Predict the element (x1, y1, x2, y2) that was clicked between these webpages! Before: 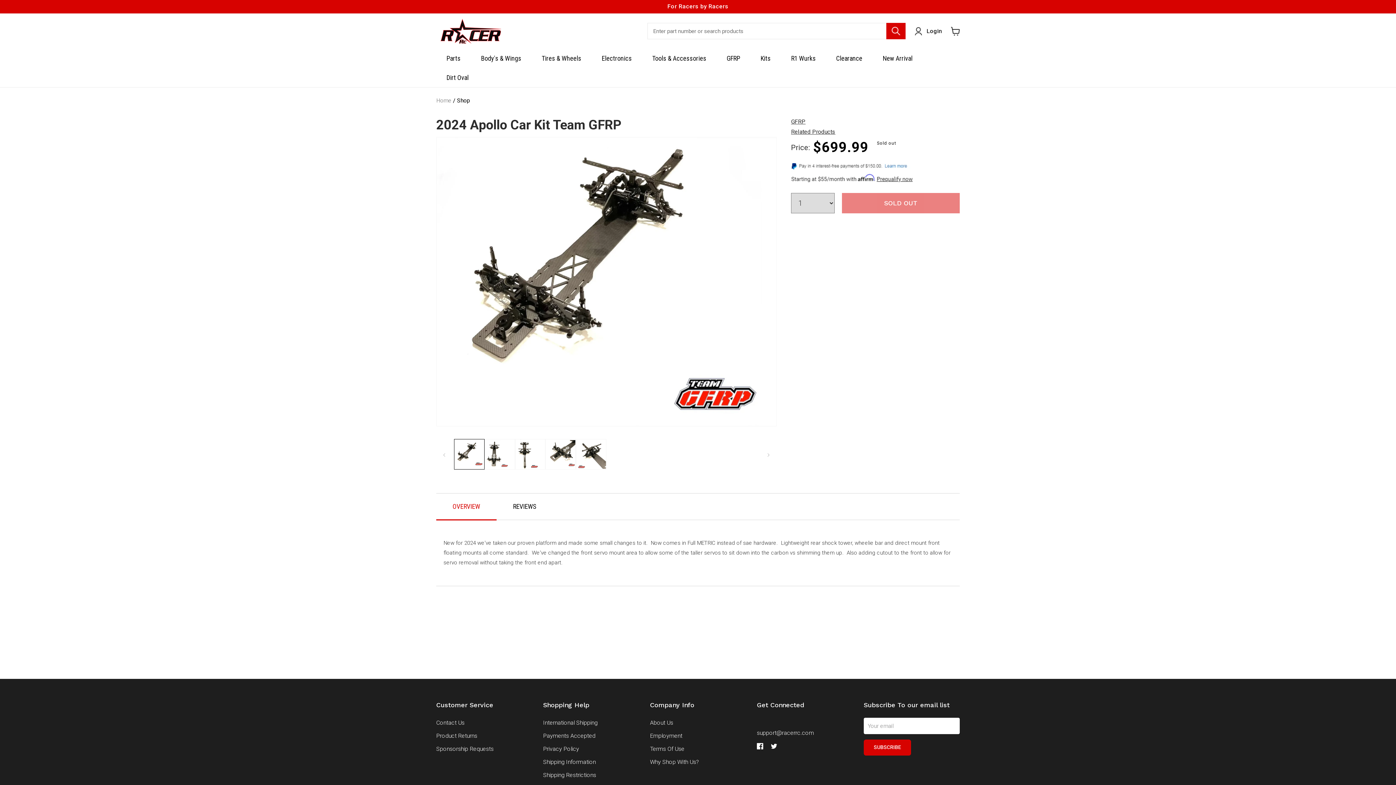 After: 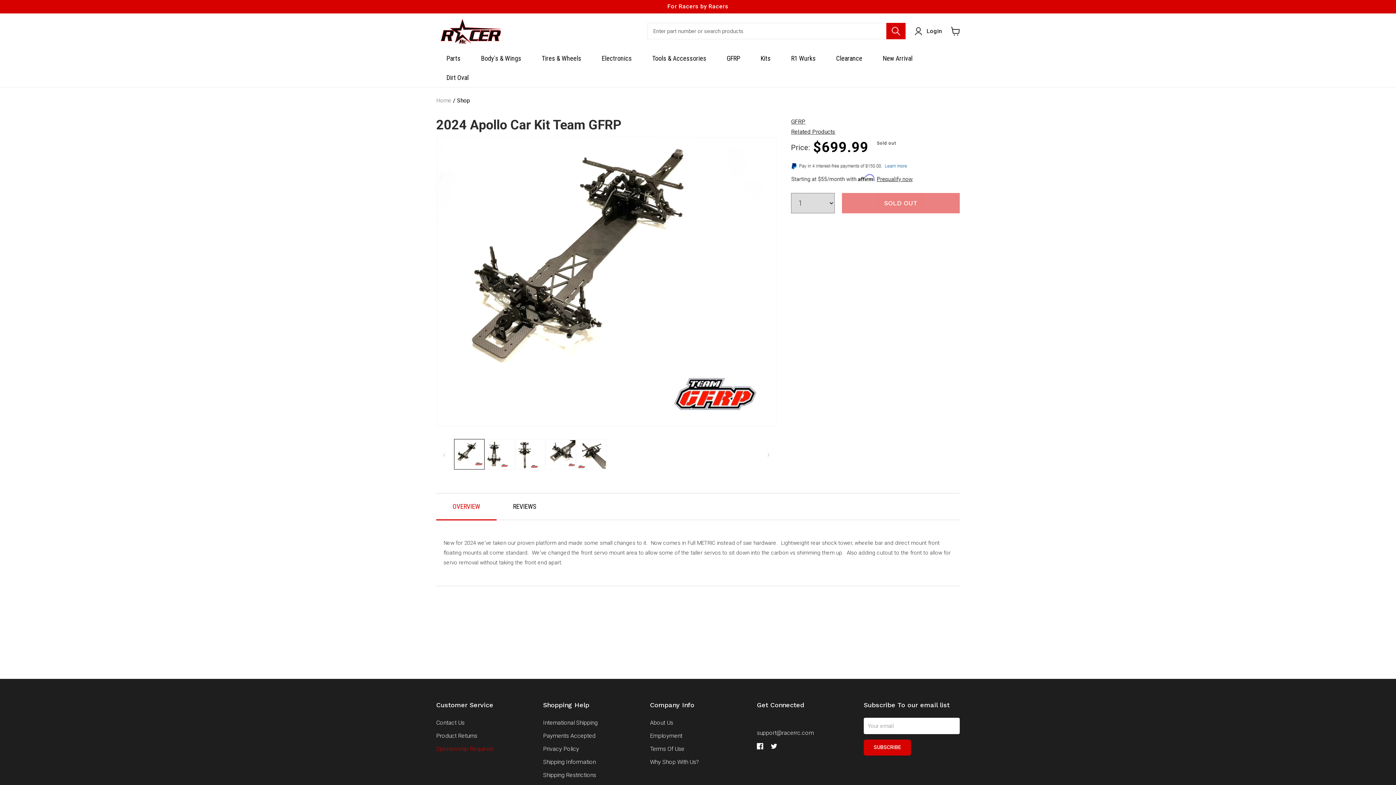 Action: label: Sponsorship Requests bbox: (436, 745, 493, 757)